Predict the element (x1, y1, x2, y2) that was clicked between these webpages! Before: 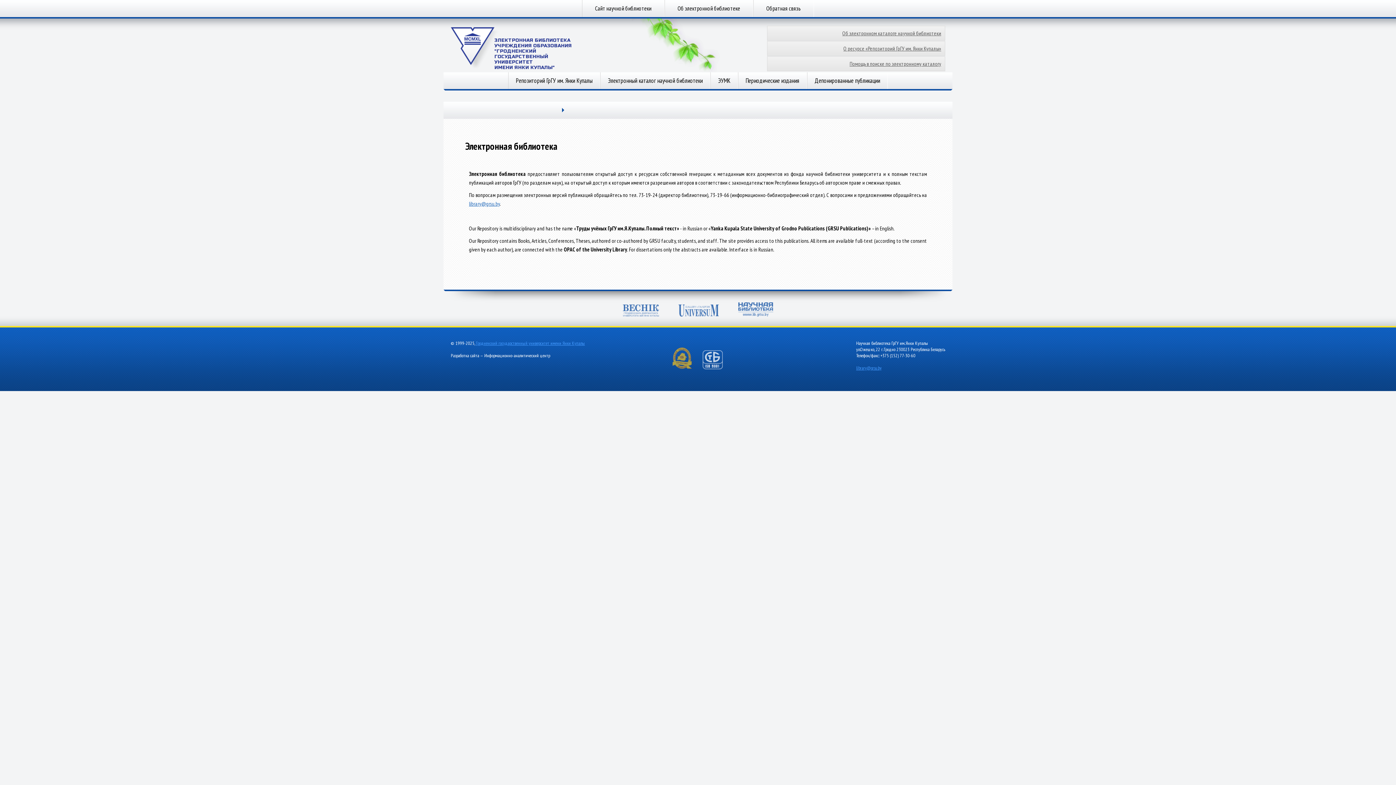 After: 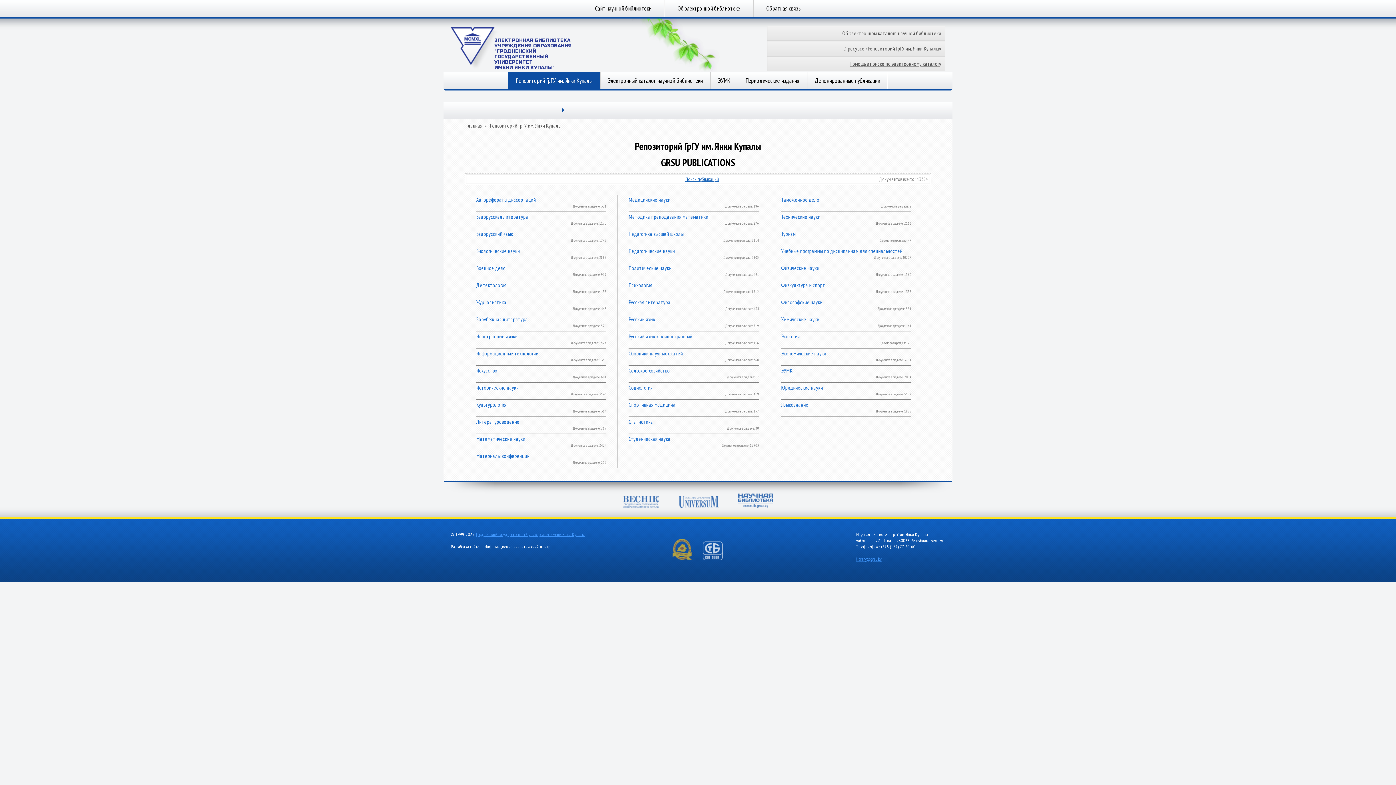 Action: label: Репозиторий ГрГУ им. Янки Купалы bbox: (508, 72, 600, 89)